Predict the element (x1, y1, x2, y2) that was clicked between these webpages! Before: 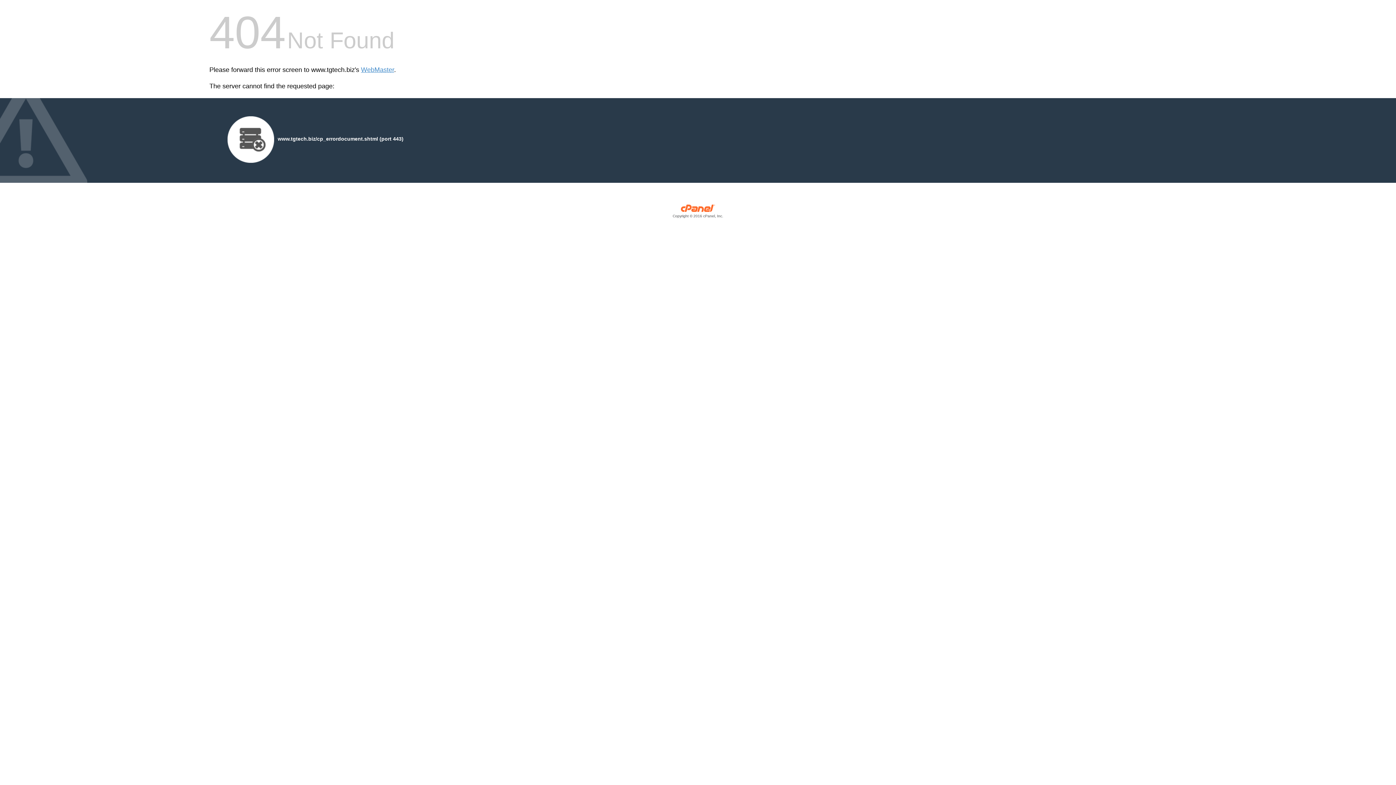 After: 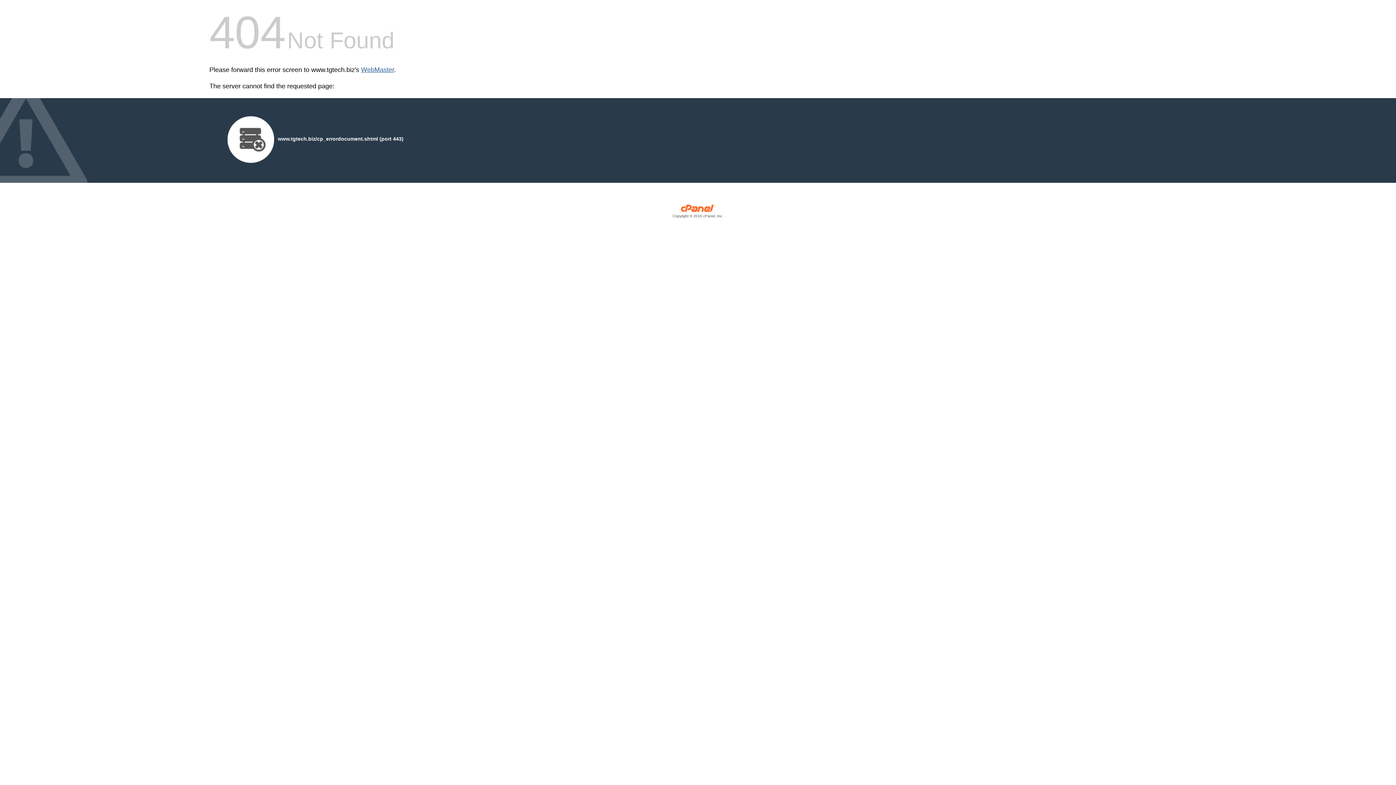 Action: bbox: (361, 66, 394, 73) label: WebMaster